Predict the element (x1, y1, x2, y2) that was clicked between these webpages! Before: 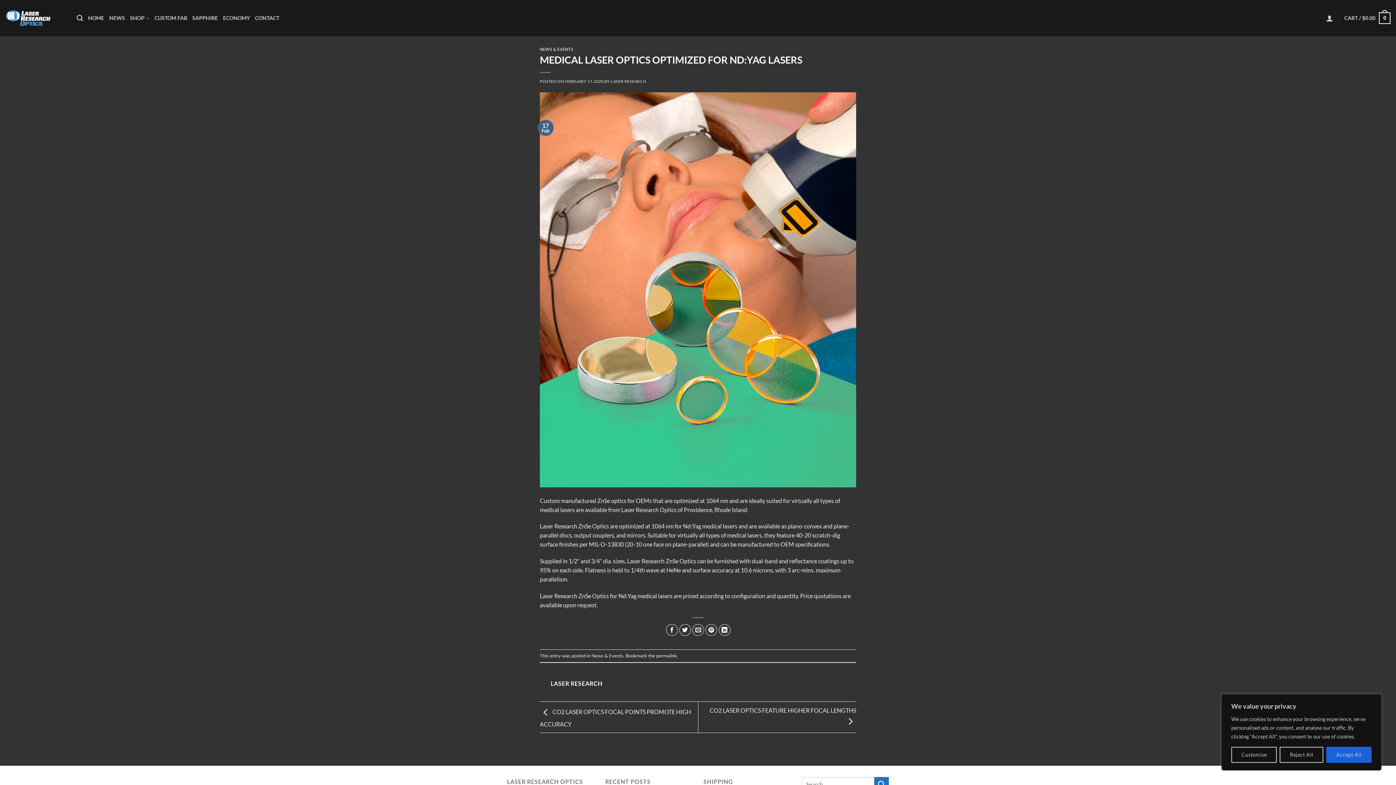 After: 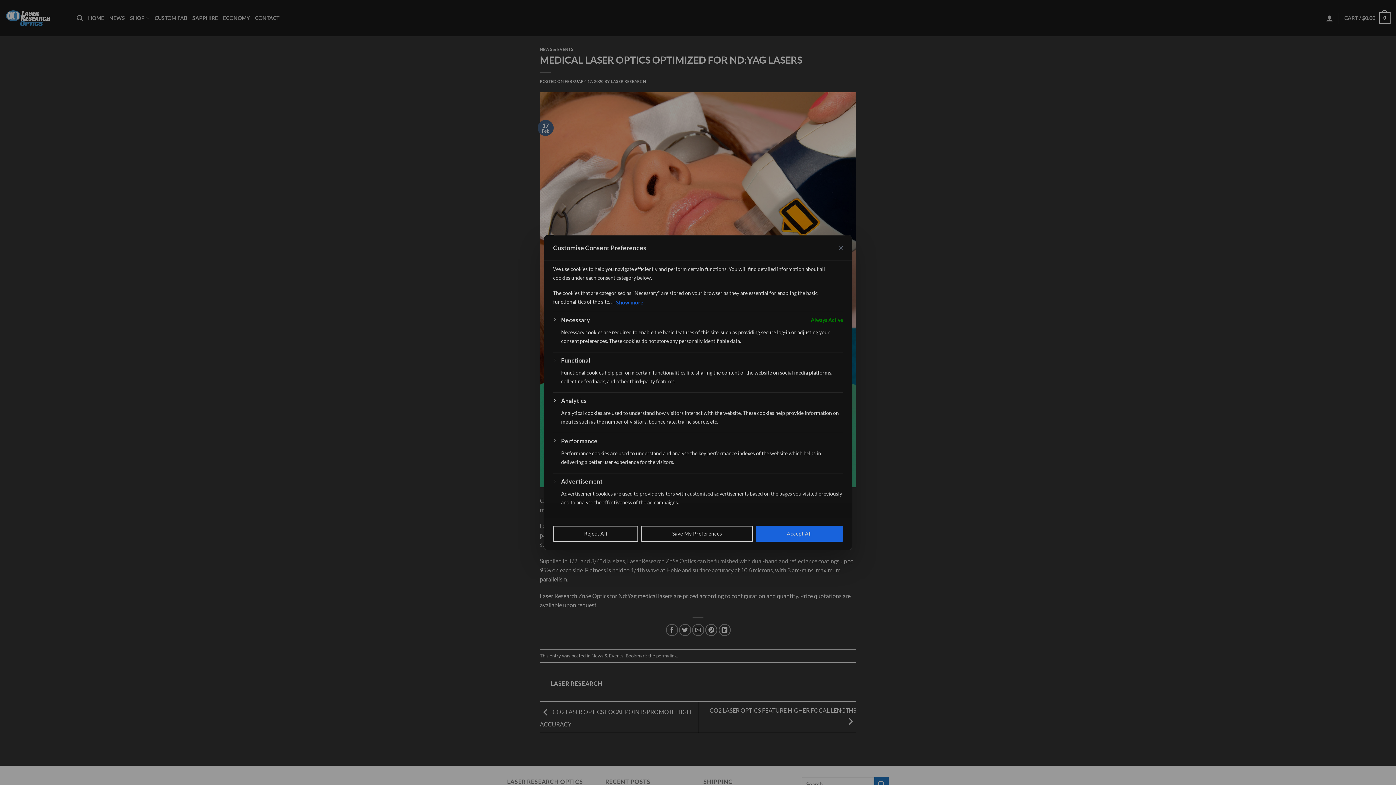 Action: bbox: (1231, 747, 1277, 763) label: Customise